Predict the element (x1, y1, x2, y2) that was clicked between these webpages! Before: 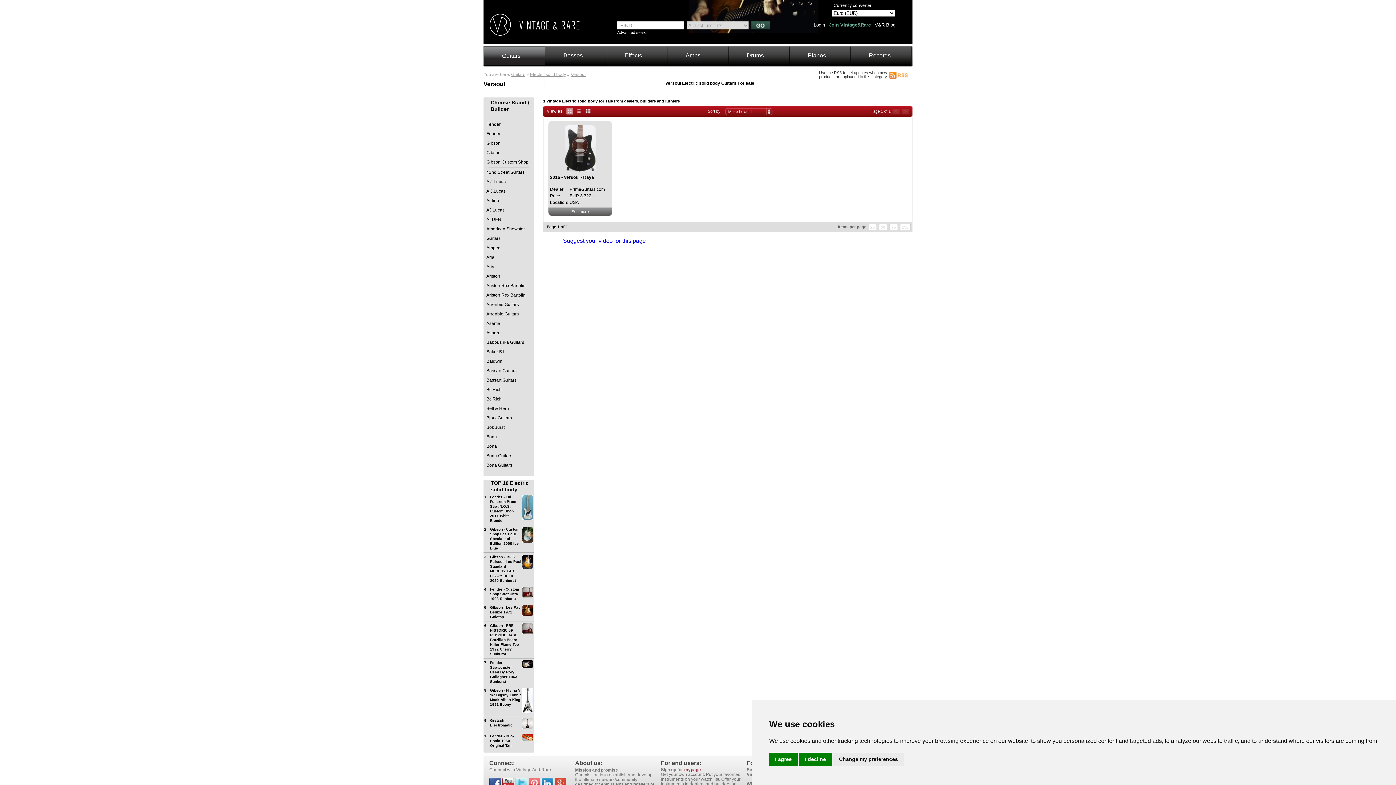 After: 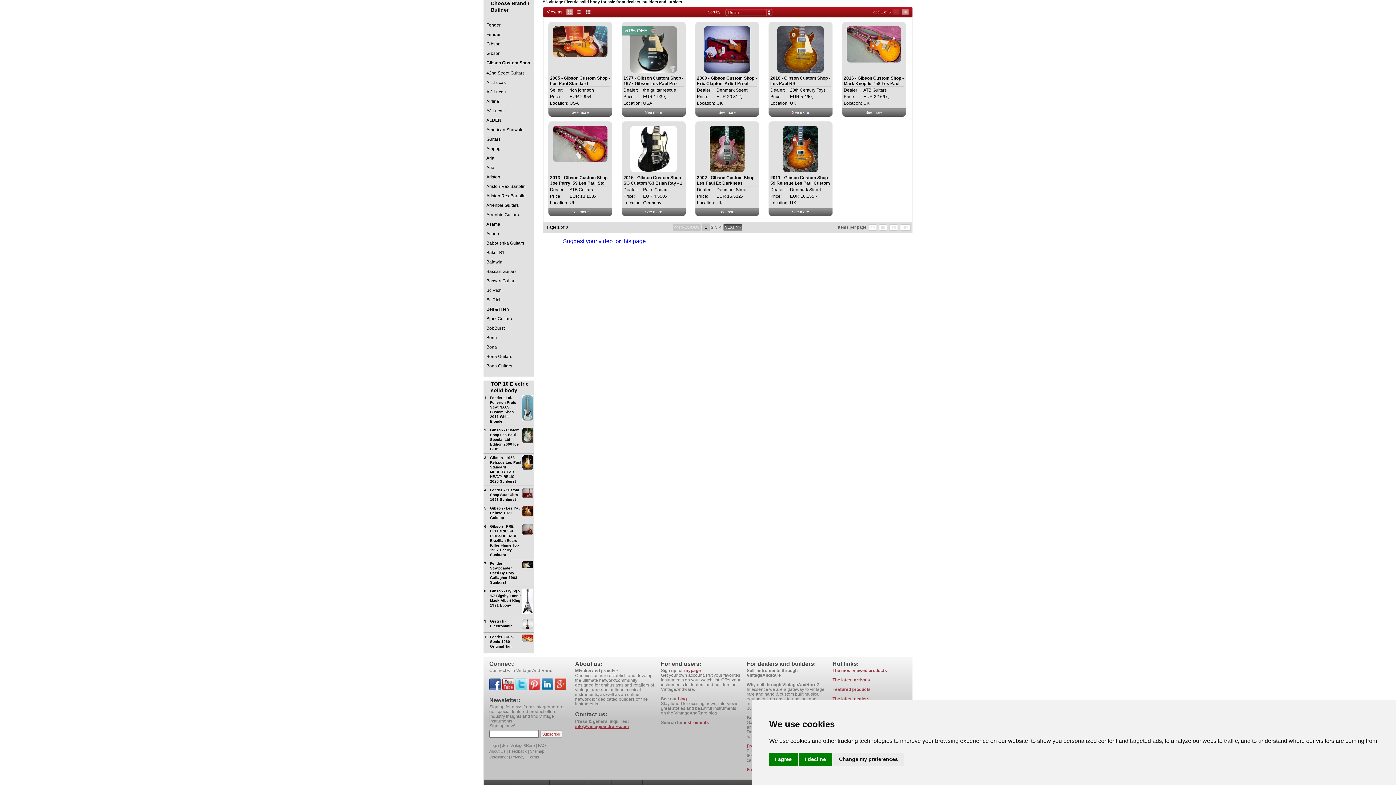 Action: bbox: (483, 157, 534, 166) label: Gibson Custom Shop